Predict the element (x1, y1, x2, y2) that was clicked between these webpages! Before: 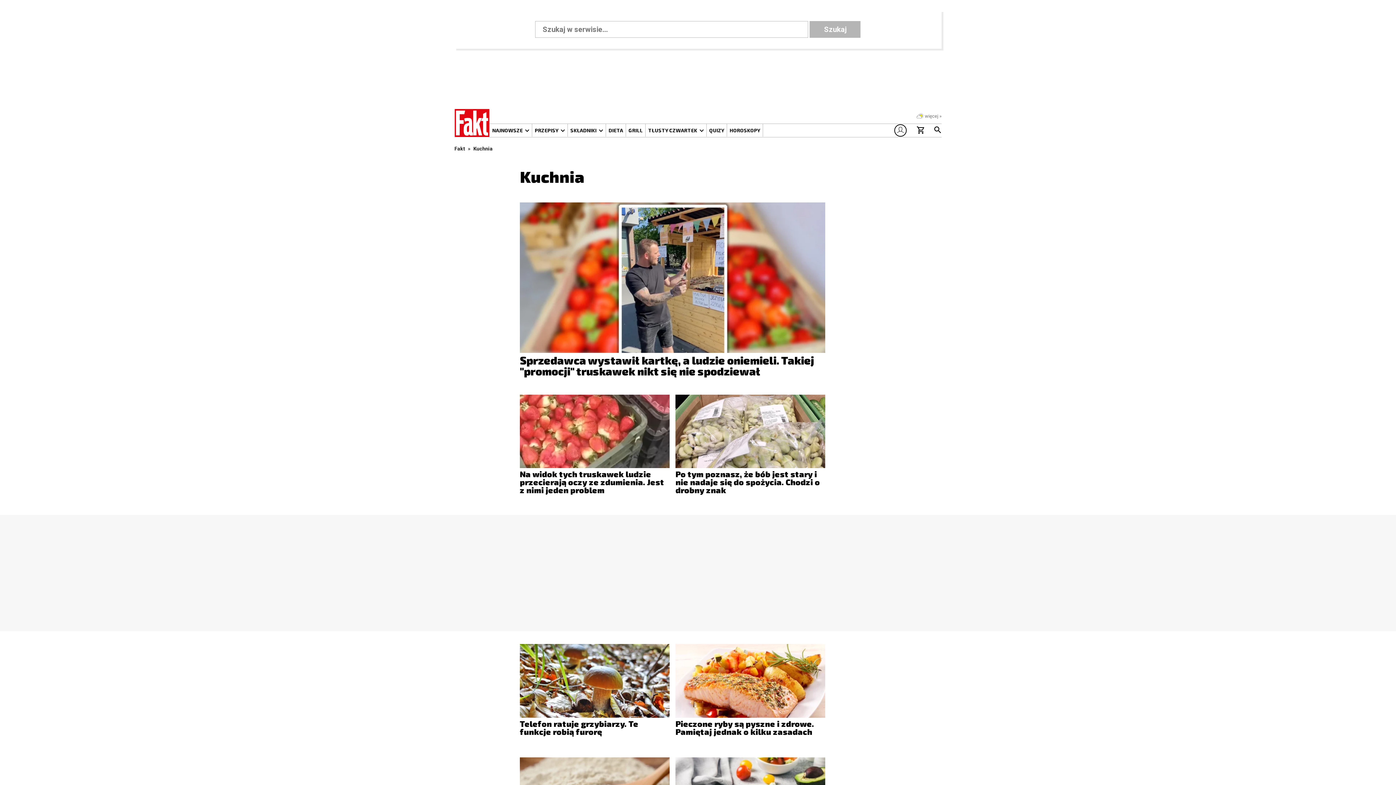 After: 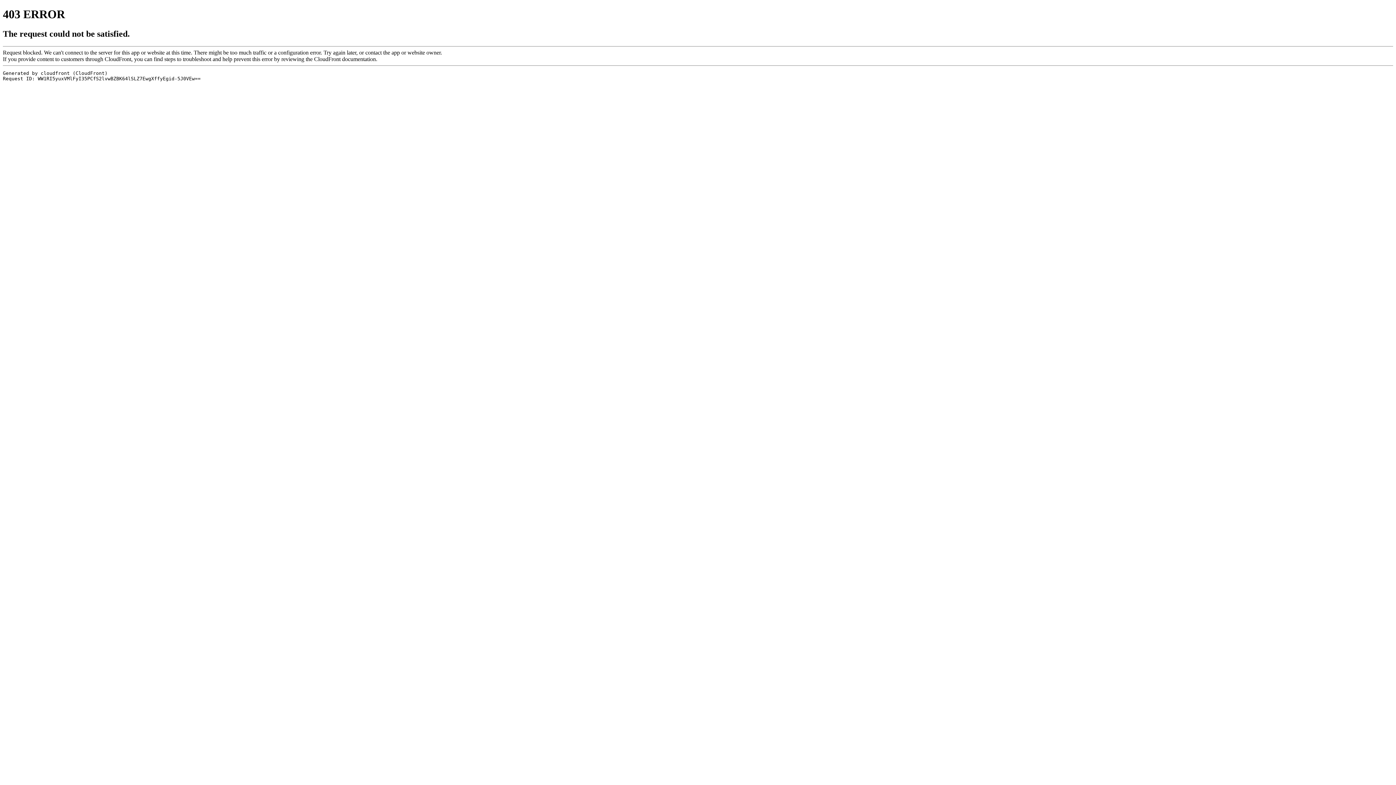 Action: bbox: (489, 124, 532, 136) label: NAJNOWSZE 